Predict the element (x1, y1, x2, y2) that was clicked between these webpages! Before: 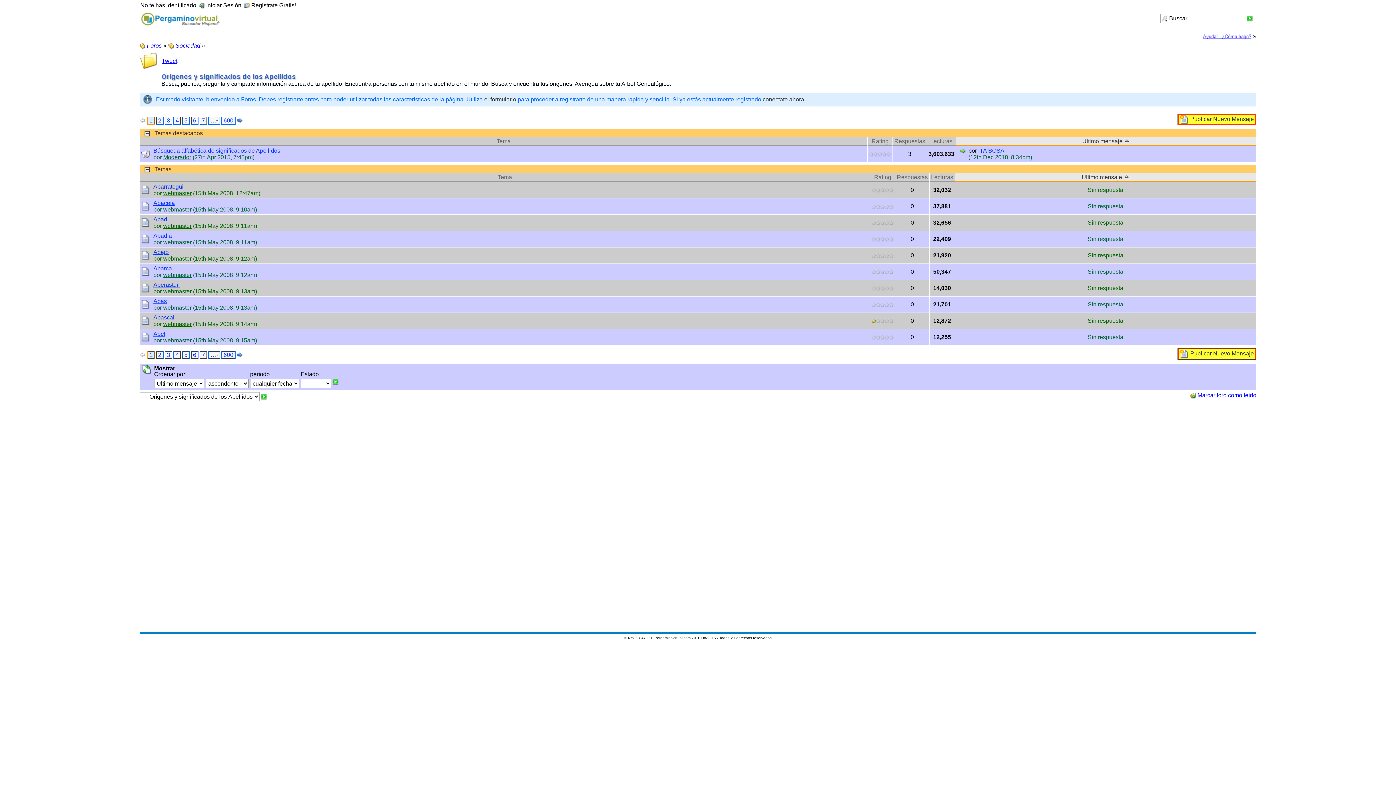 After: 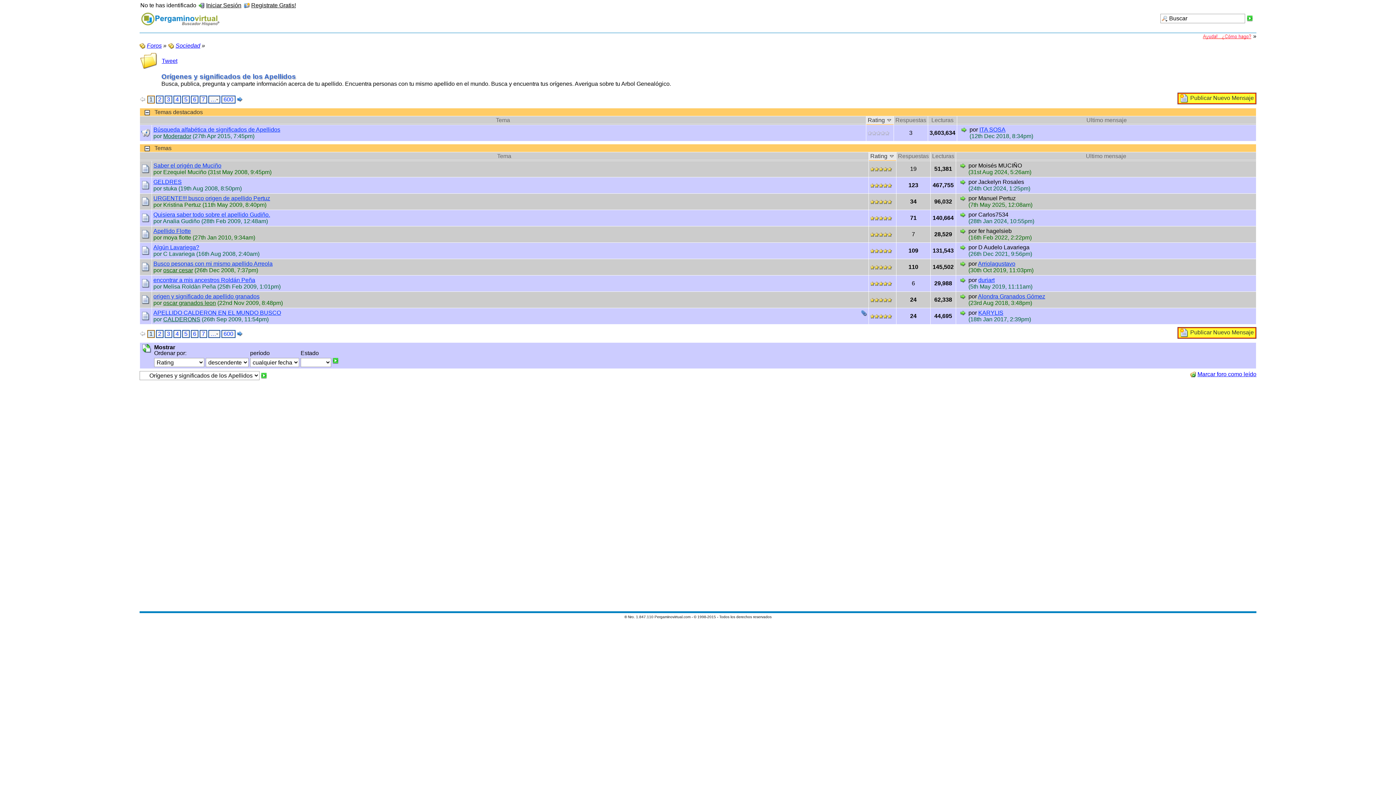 Action: label: Rating bbox: (868, 137, 892, 145)